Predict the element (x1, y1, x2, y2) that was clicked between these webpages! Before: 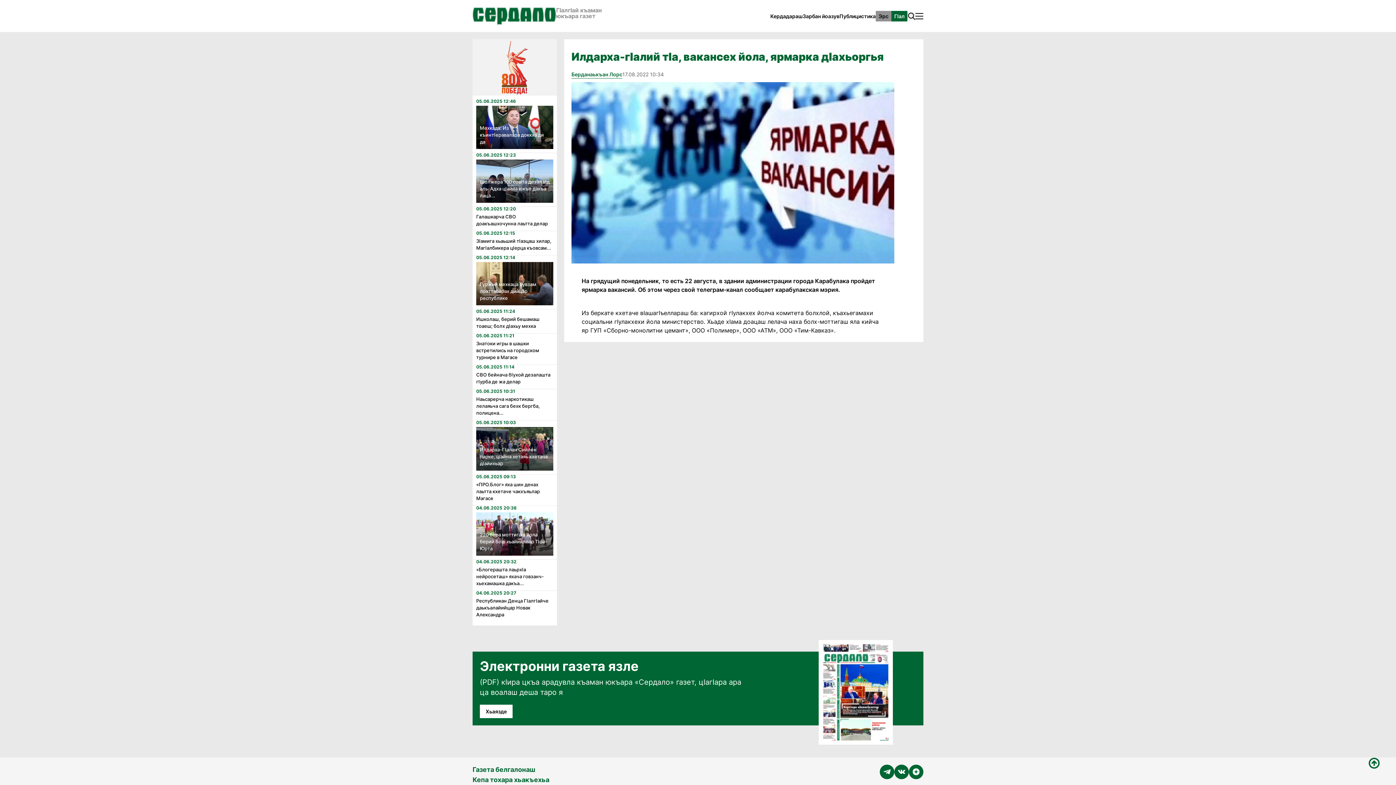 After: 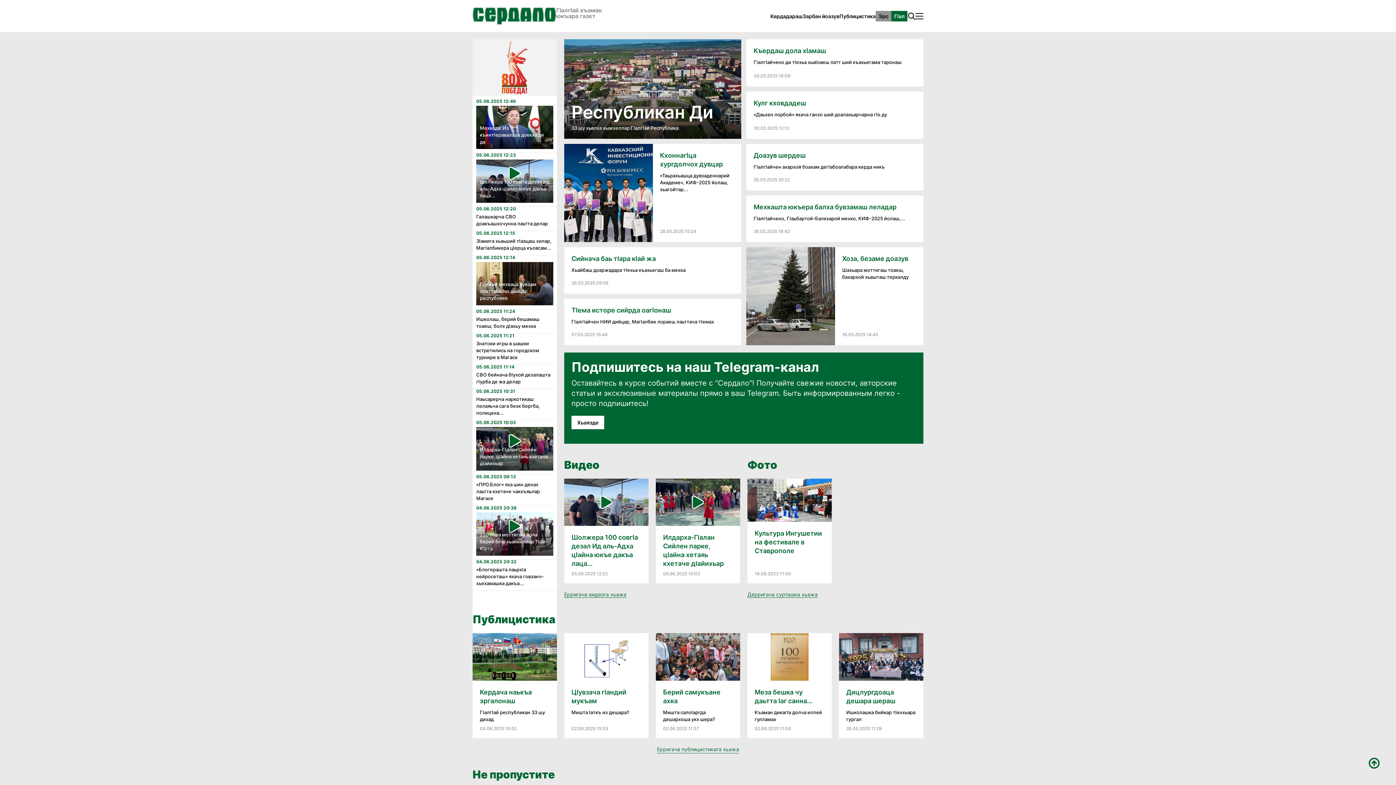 Action: bbox: (472, 7, 556, 24)